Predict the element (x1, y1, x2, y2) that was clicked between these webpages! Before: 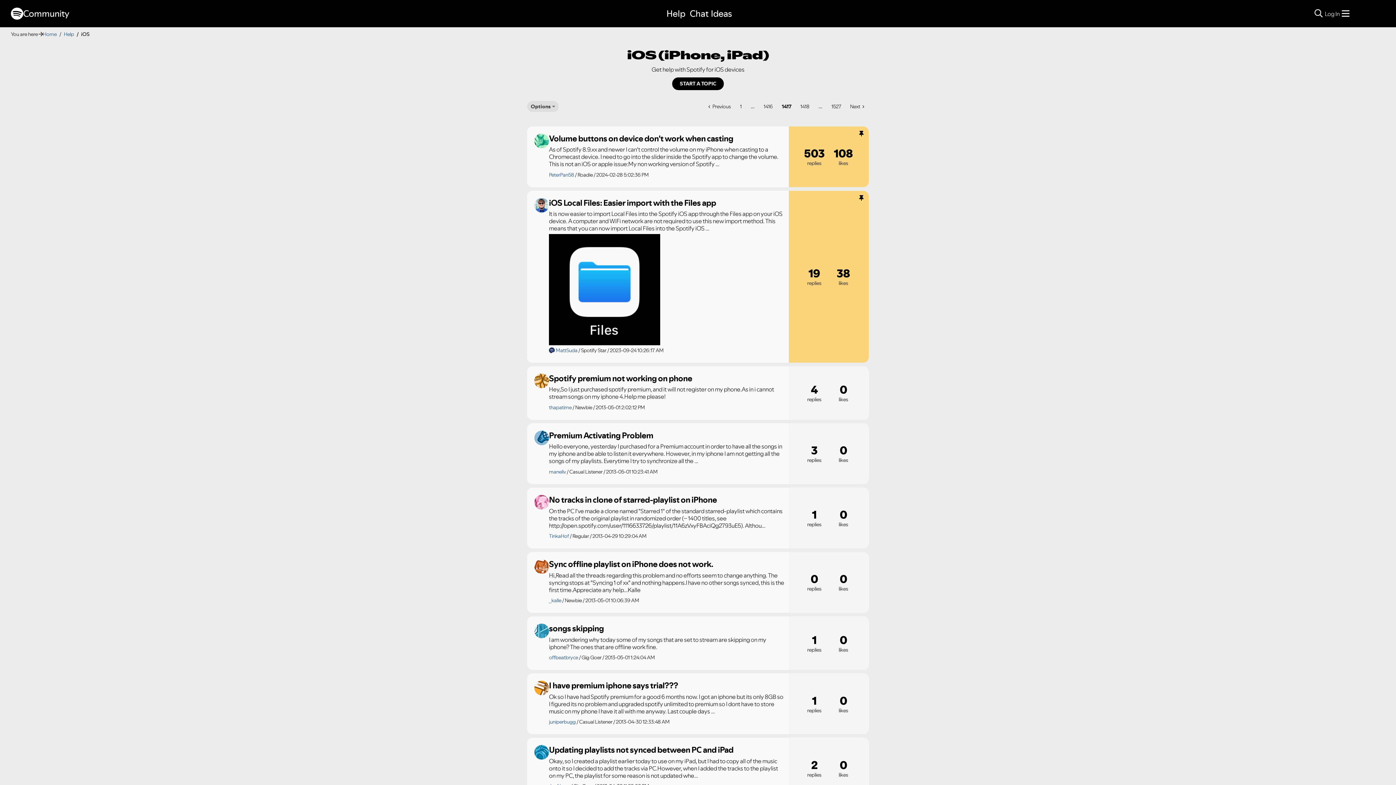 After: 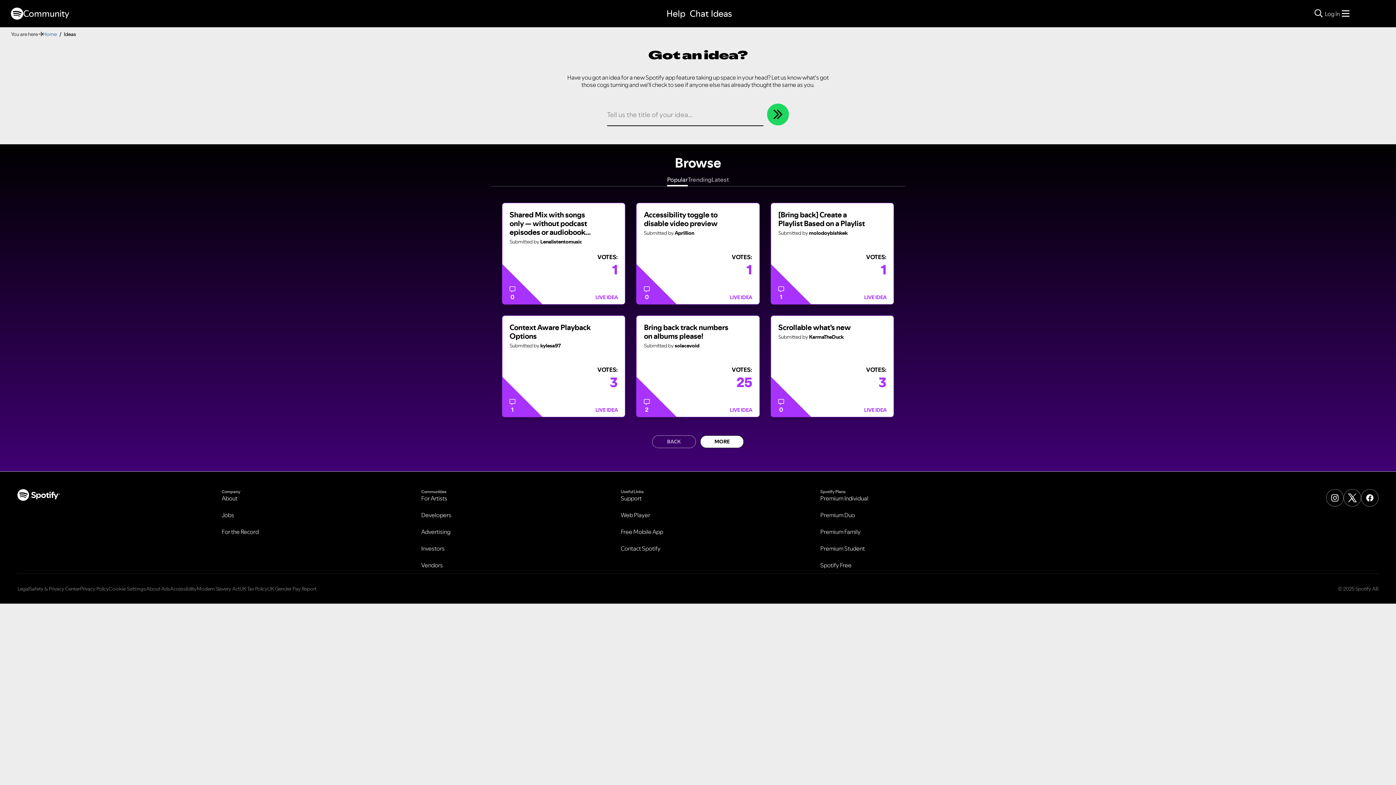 Action: bbox: (711, 7, 731, 19) label: Ideas